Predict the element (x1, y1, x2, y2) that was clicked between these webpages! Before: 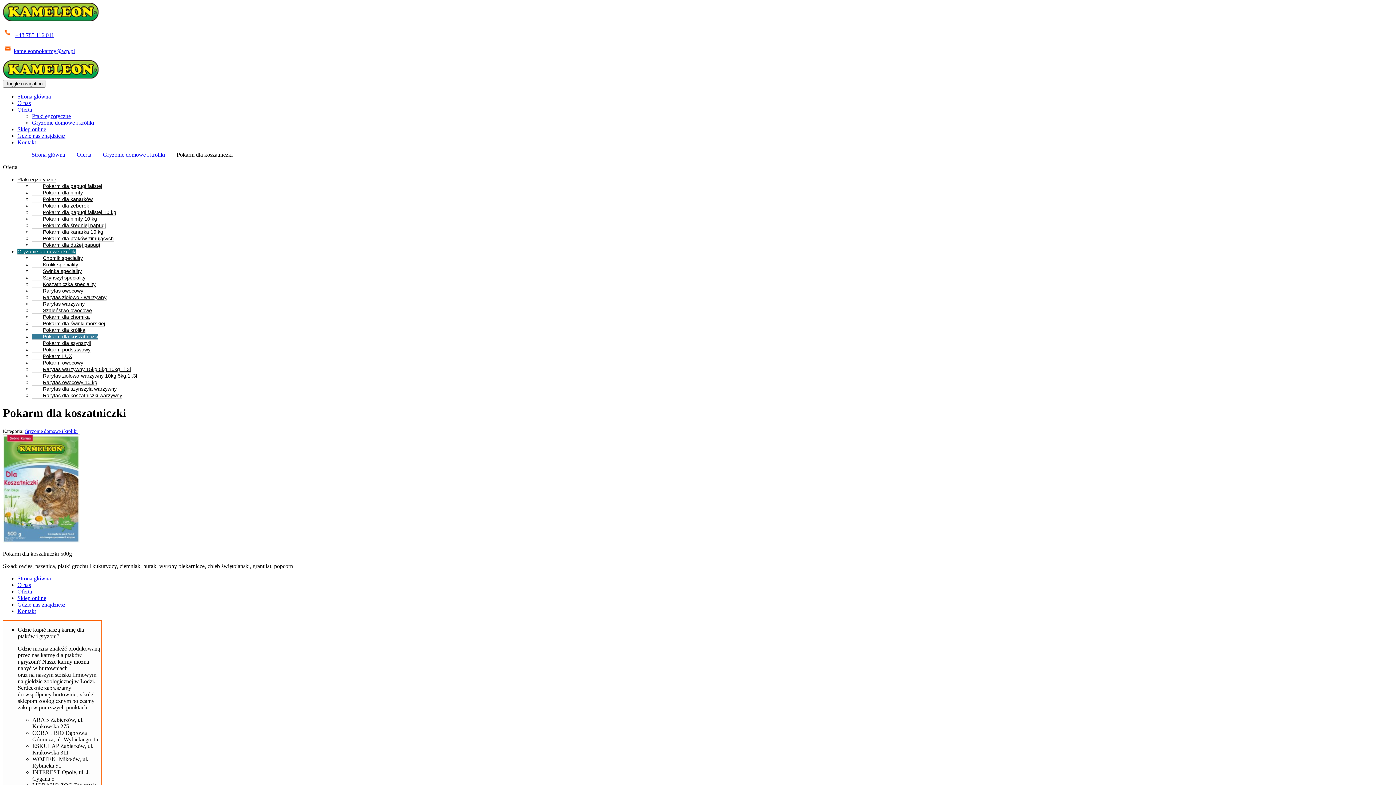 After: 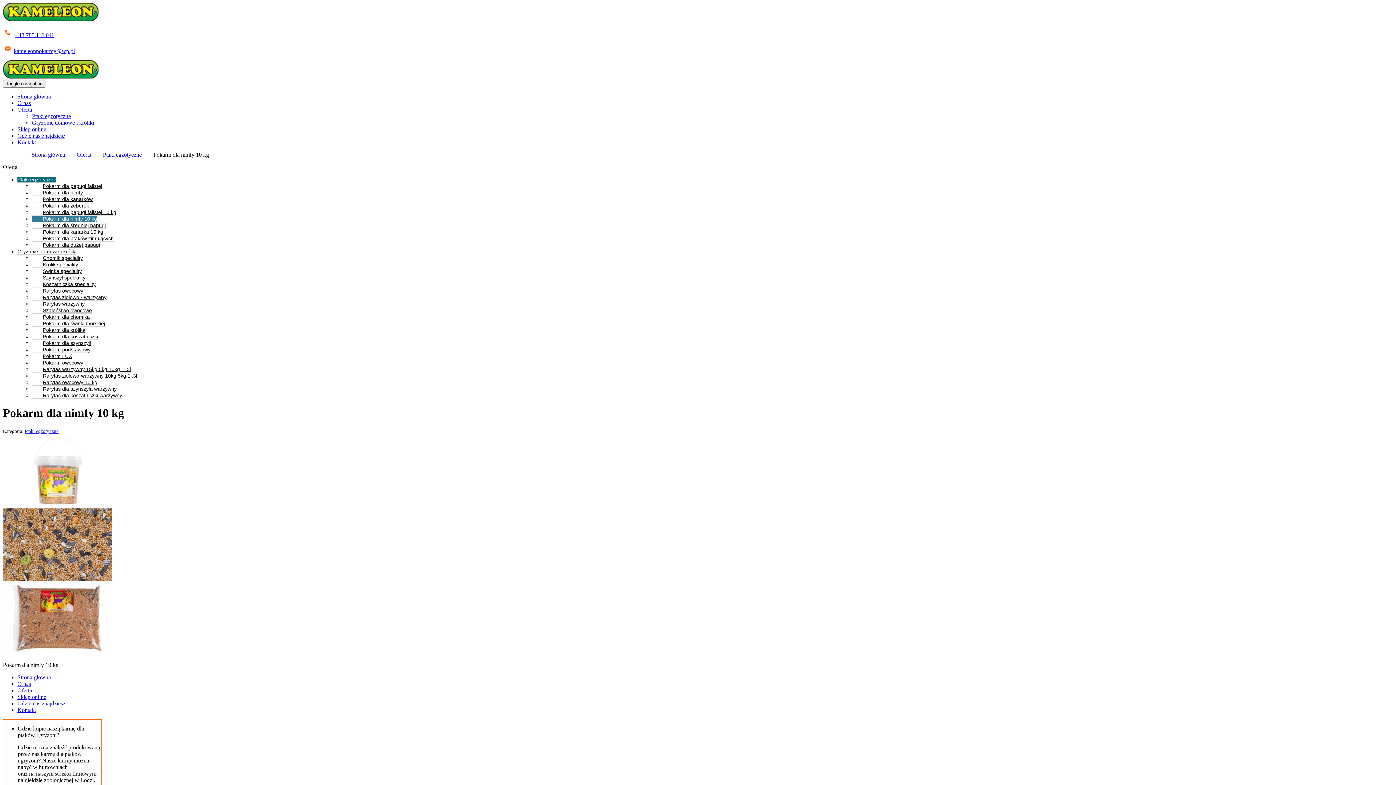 Action: bbox: (32, 216, 97, 222) label: Pokarm dla nimfy 10 kg